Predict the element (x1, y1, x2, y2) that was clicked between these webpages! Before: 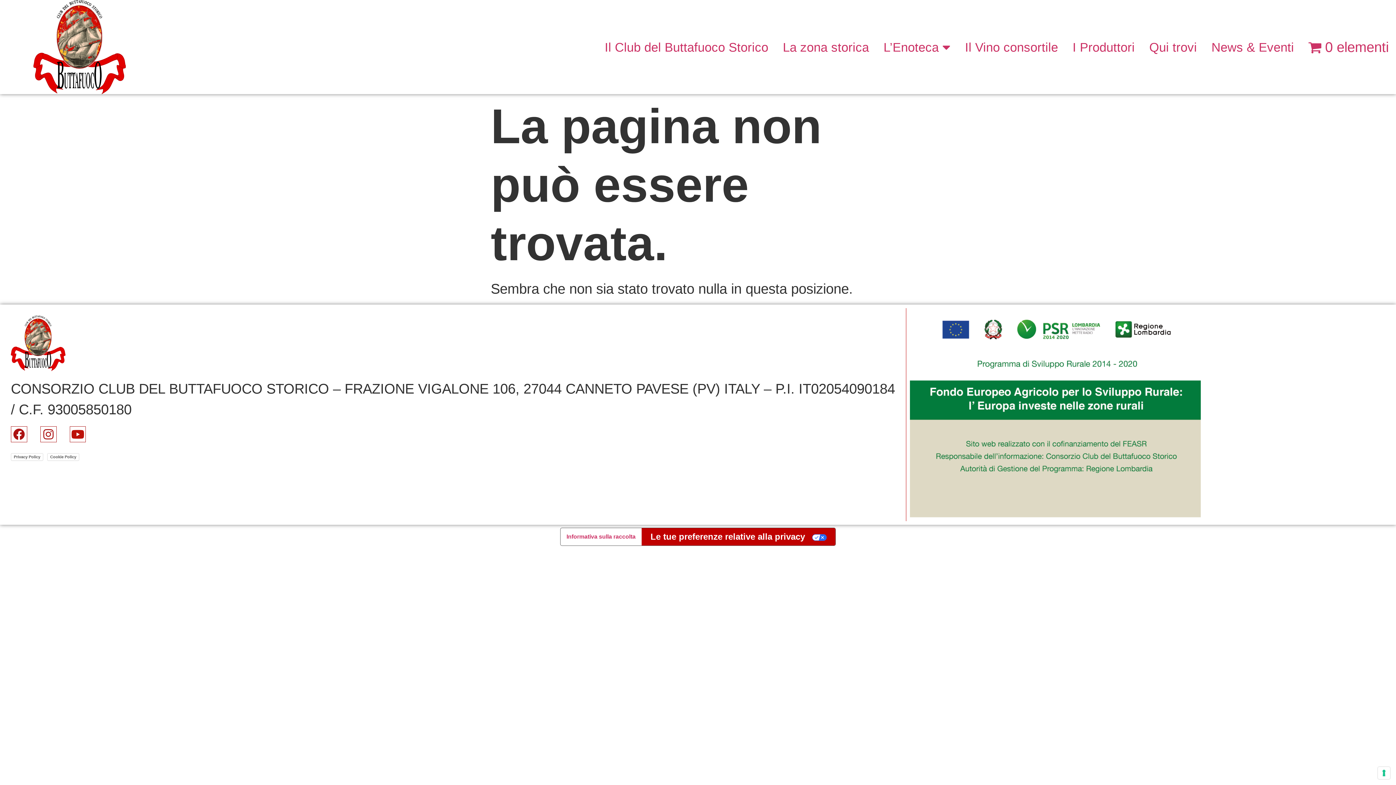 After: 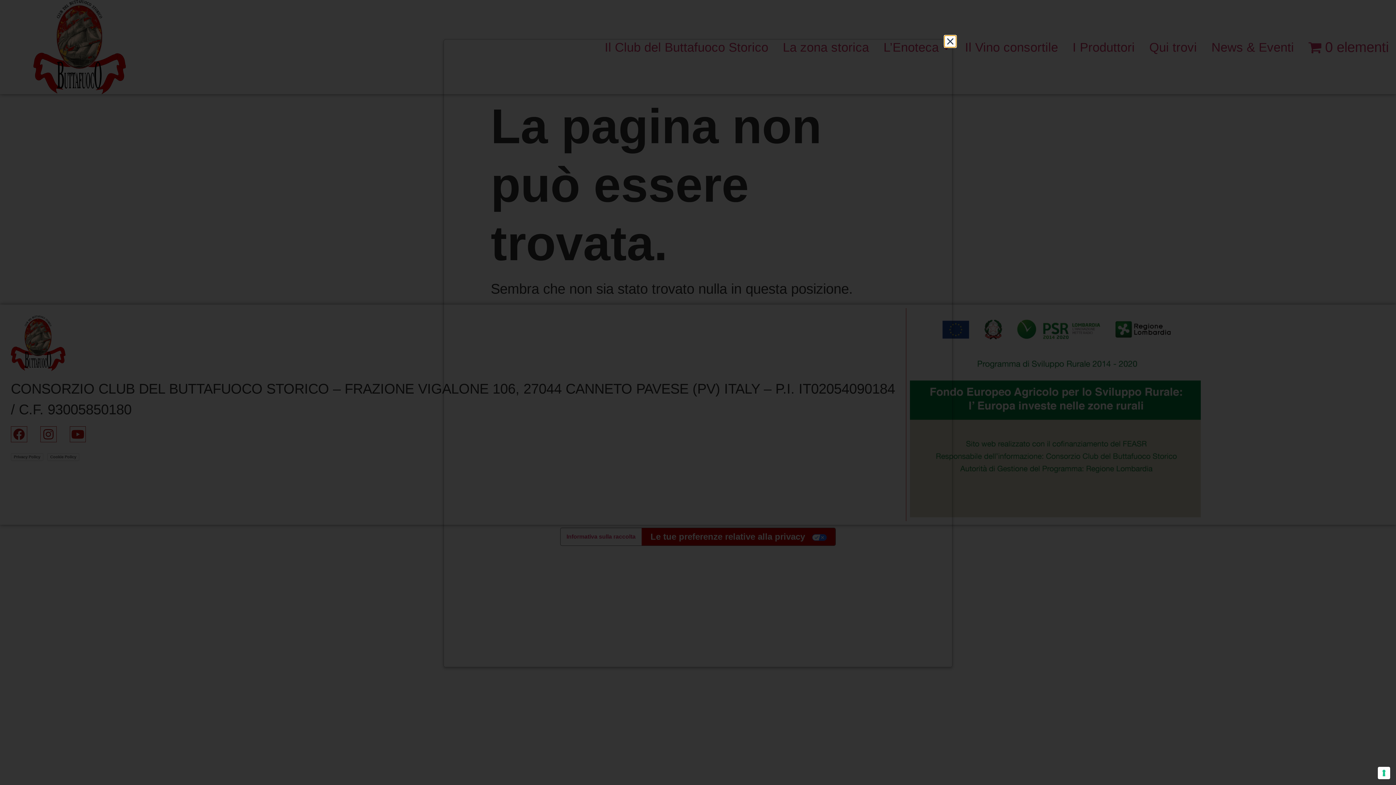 Action: bbox: (47, 453, 79, 461) label: Cookie Policy